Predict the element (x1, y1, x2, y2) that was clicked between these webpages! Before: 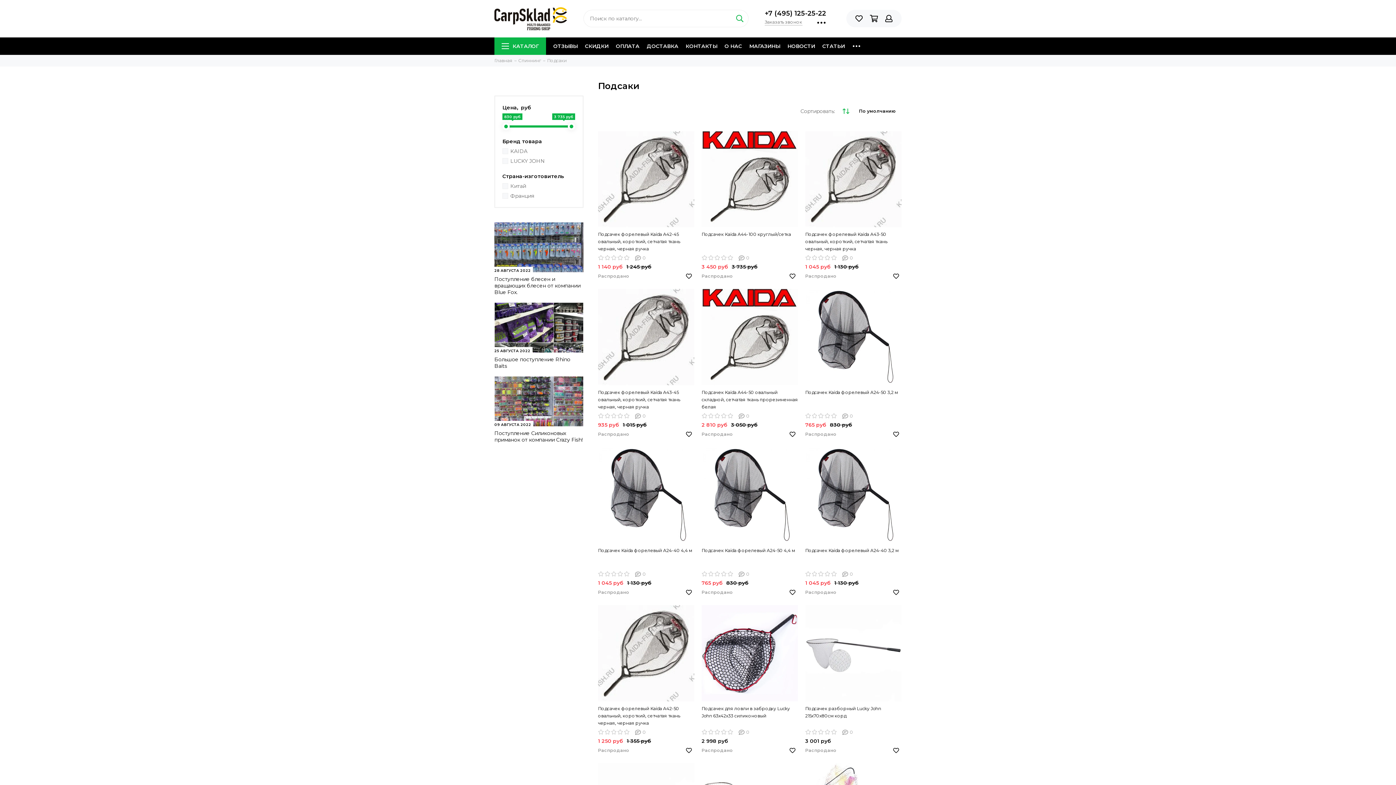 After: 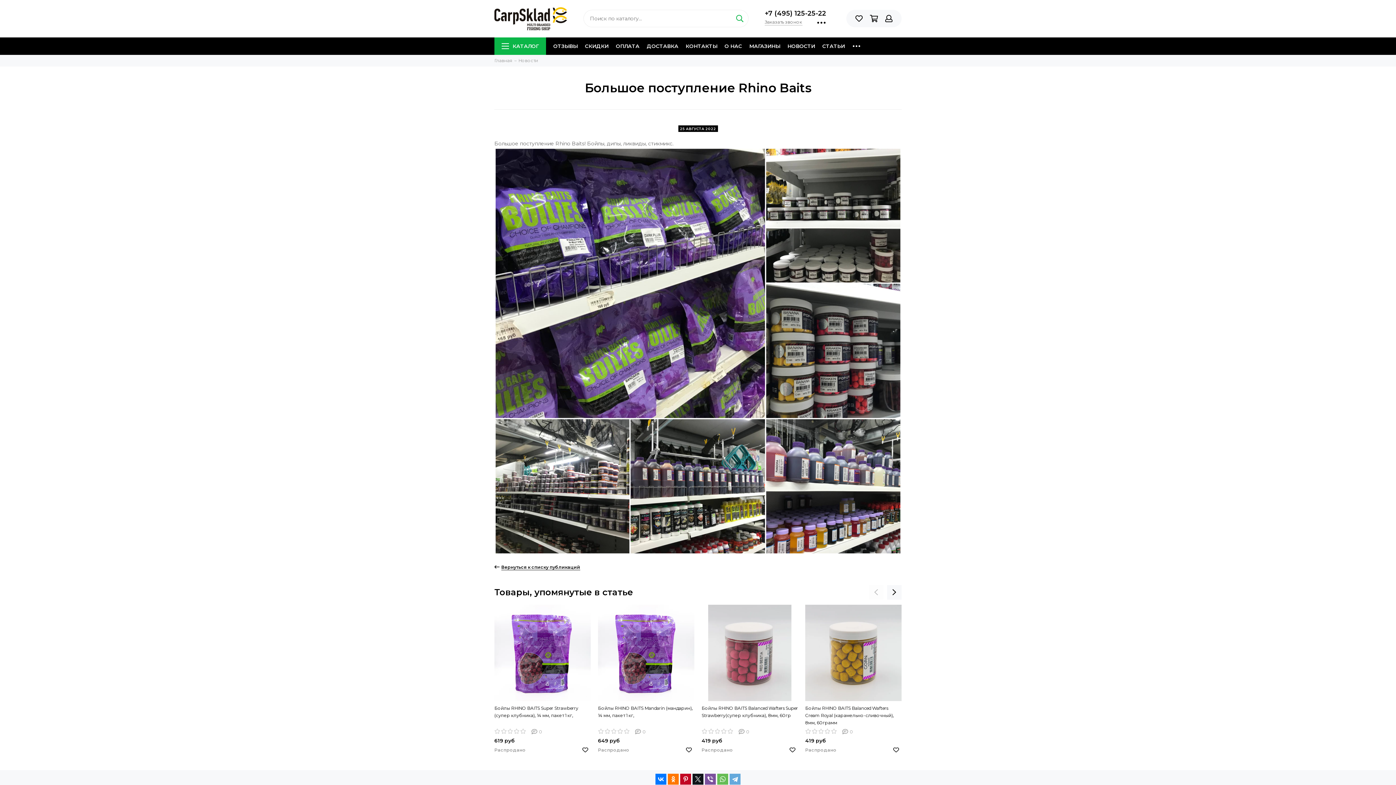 Action: bbox: (494, 302, 583, 352) label: 25 АВГУСТА 2022